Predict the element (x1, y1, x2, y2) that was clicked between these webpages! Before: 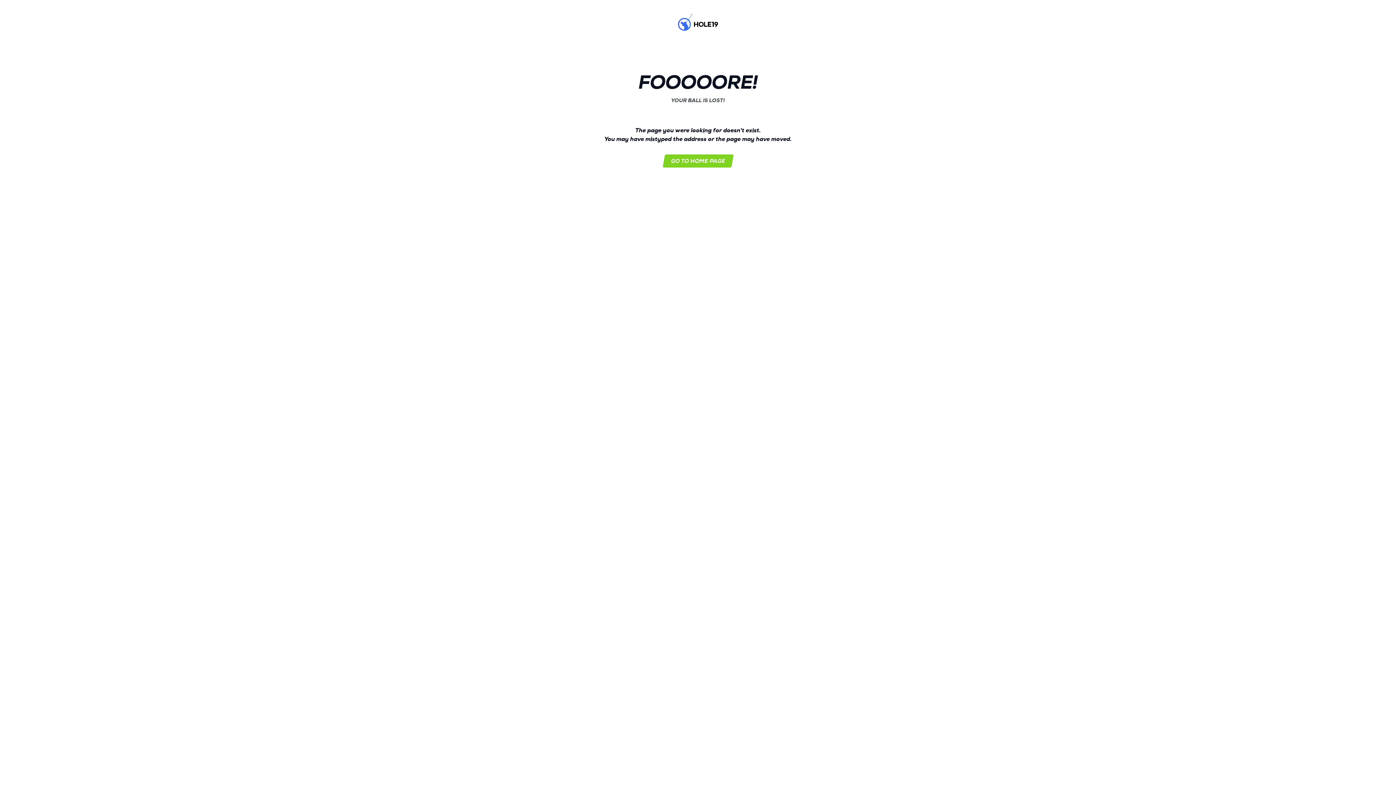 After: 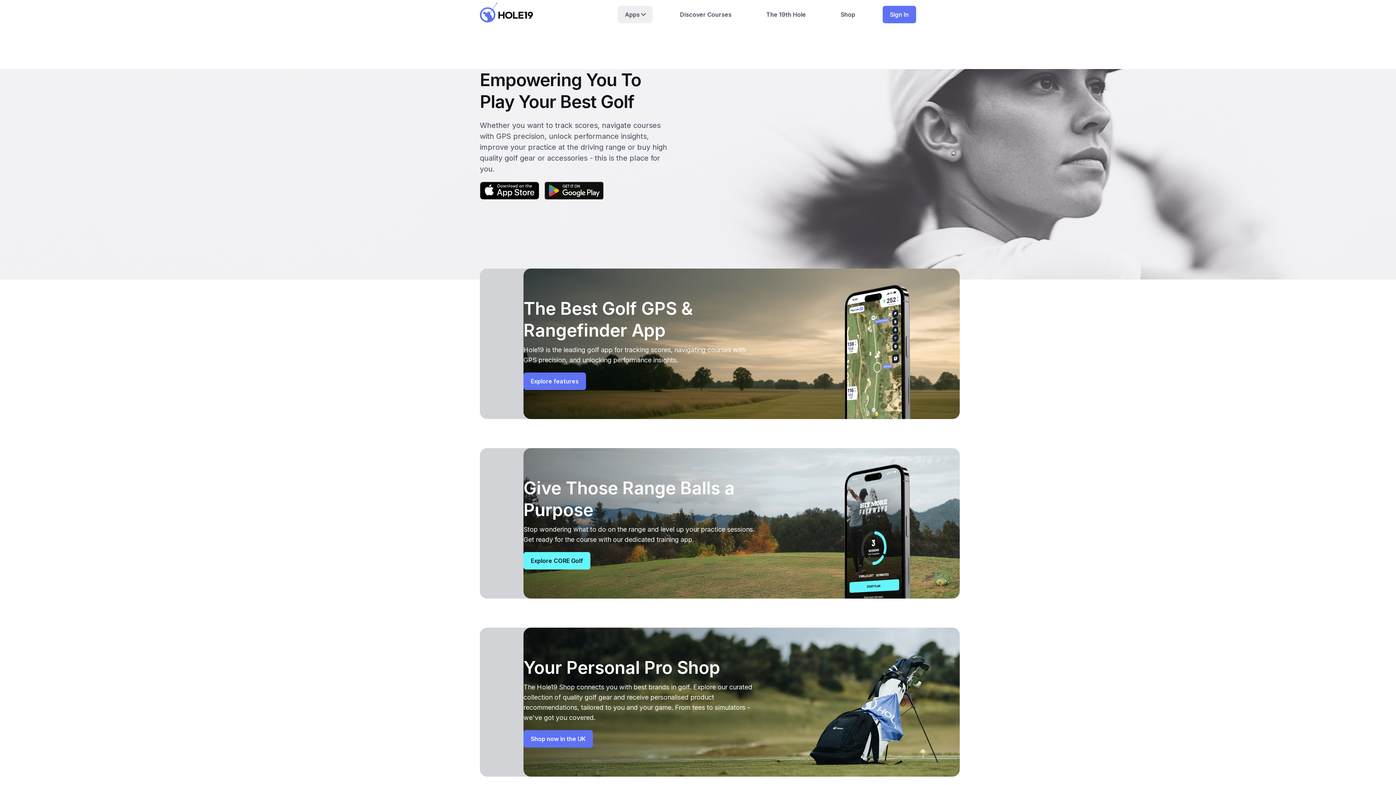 Action: label: Hole19 bbox: (678, 12, 718, 32)